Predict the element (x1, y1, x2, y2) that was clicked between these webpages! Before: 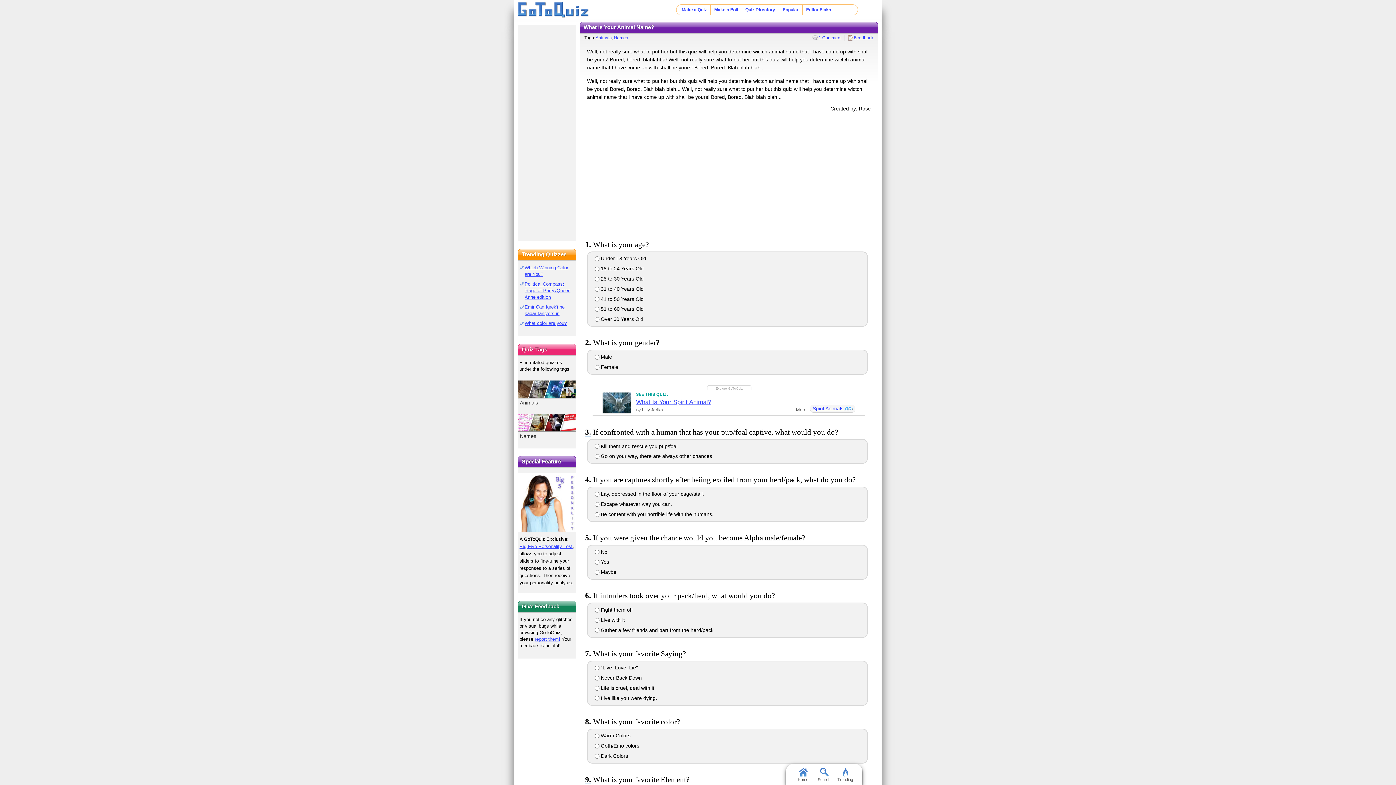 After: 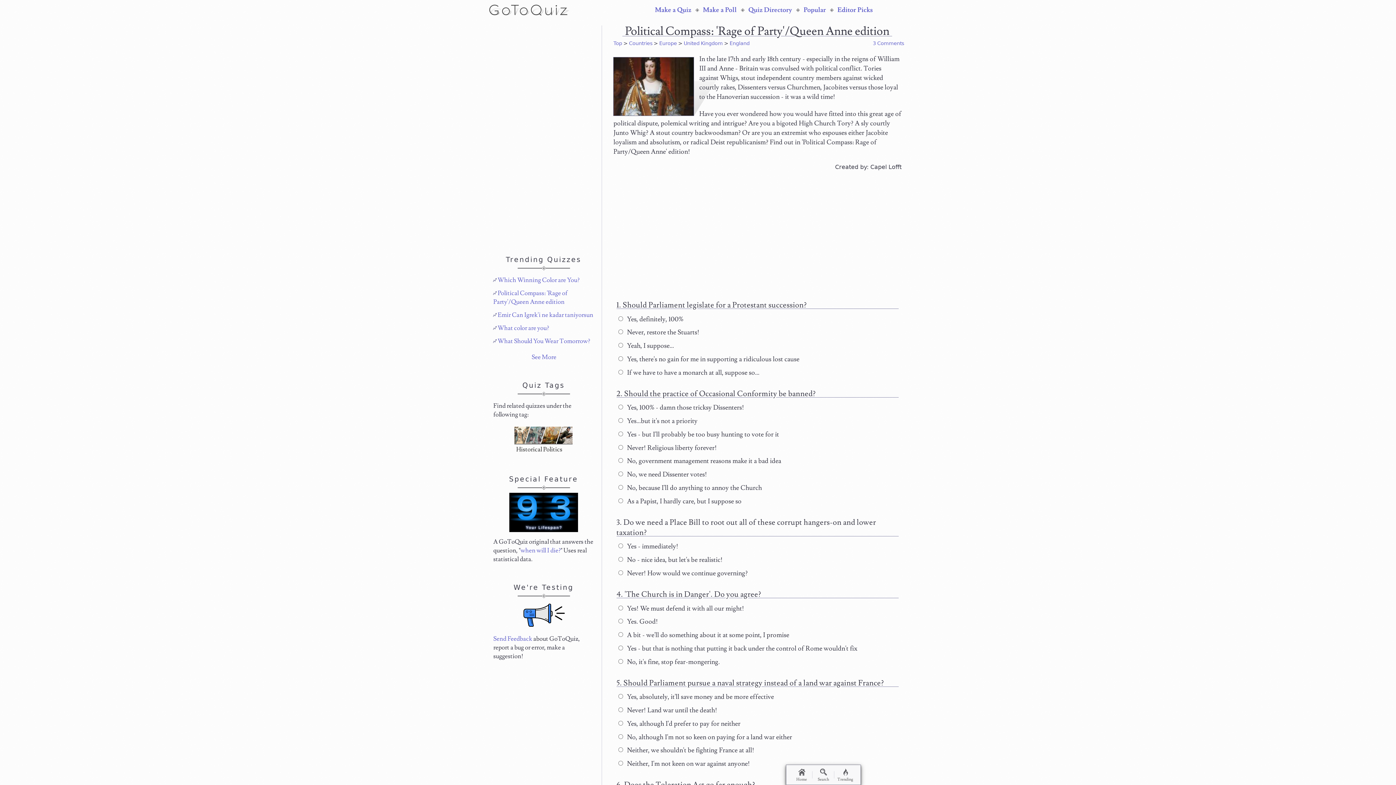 Action: bbox: (524, 281, 570, 299) label: Political Compass: 'Rage of Party'/Queen Anne edition